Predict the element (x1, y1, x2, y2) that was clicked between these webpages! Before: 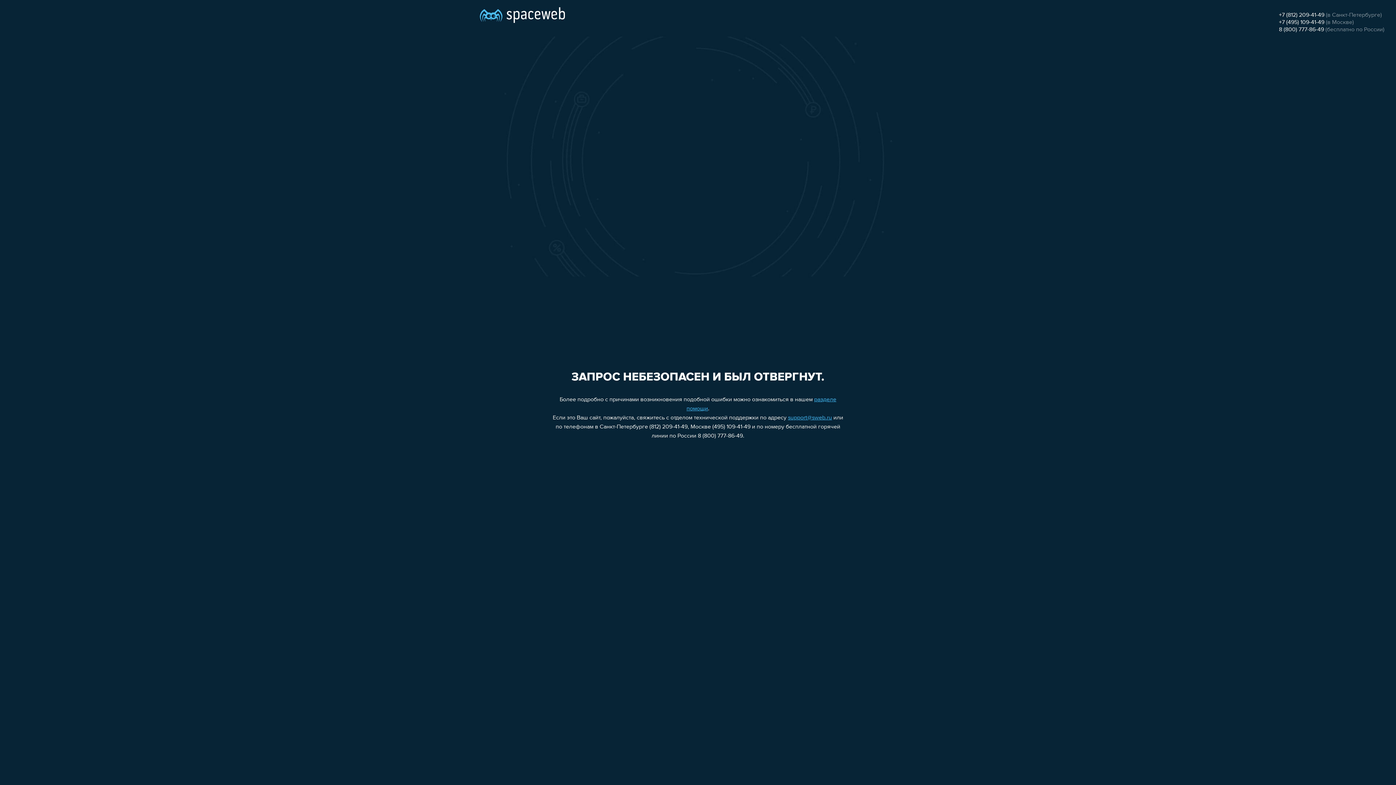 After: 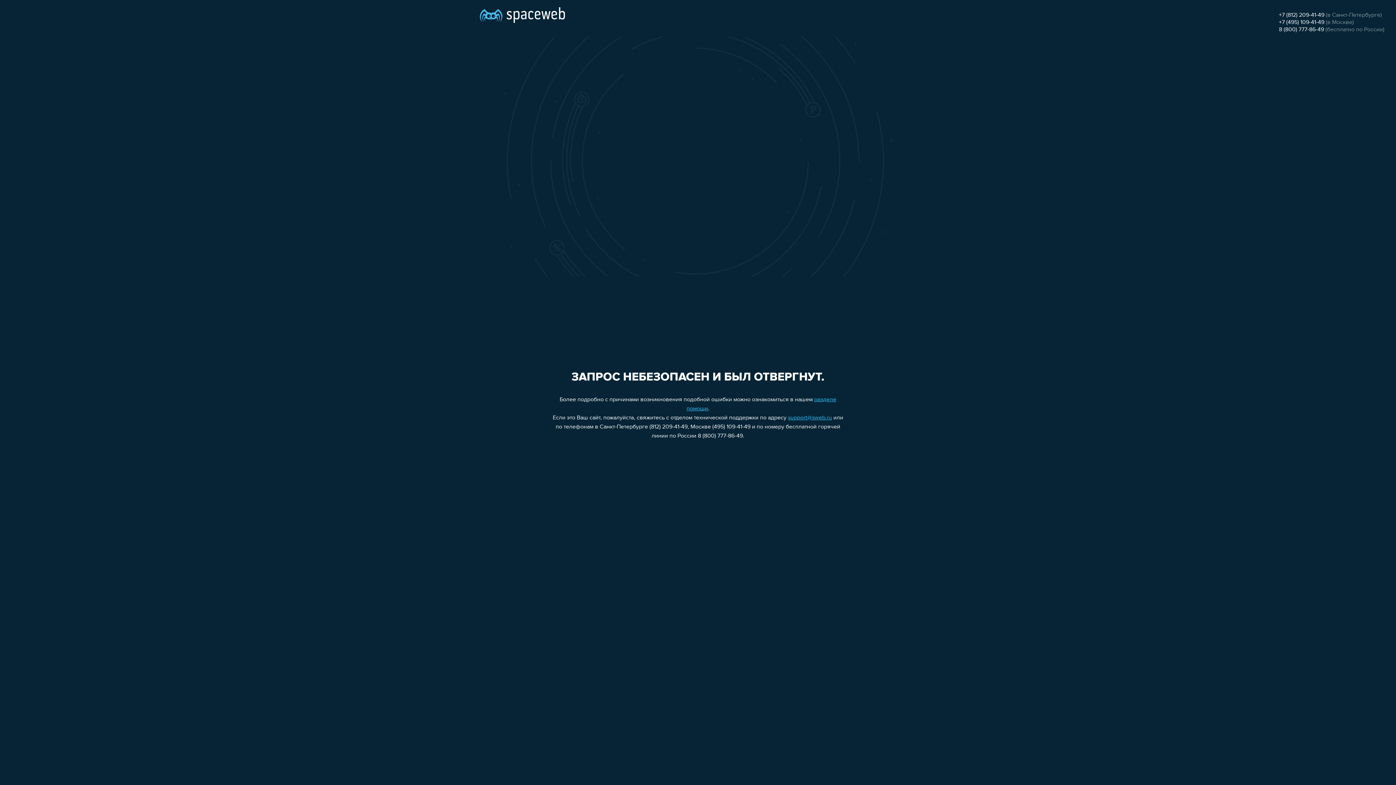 Action: bbox: (788, 415, 832, 421) label: support@sweb.ru